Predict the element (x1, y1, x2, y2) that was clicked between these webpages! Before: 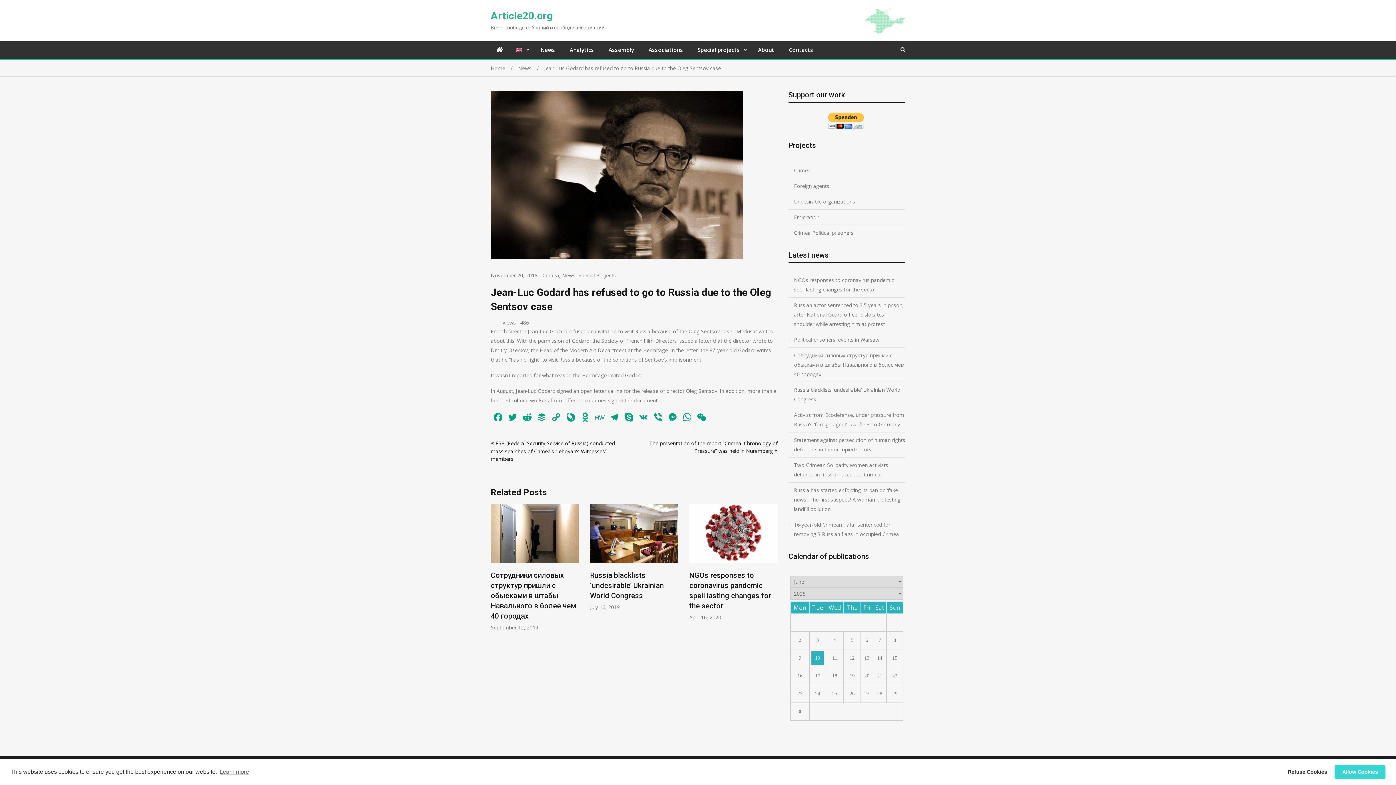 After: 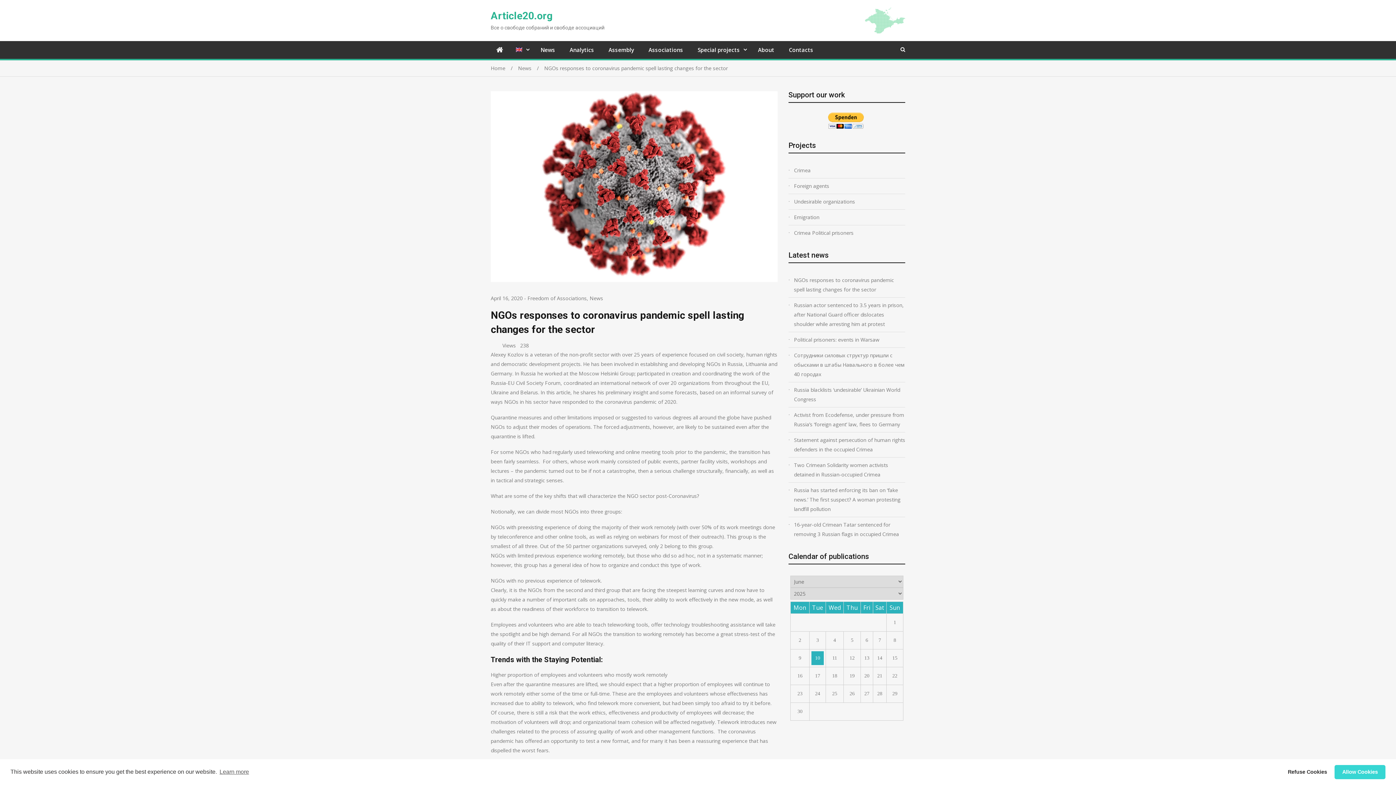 Action: label: NGOs responses to coronavirus pandemic spell lasting changes for the sector bbox: (794, 275, 905, 294)